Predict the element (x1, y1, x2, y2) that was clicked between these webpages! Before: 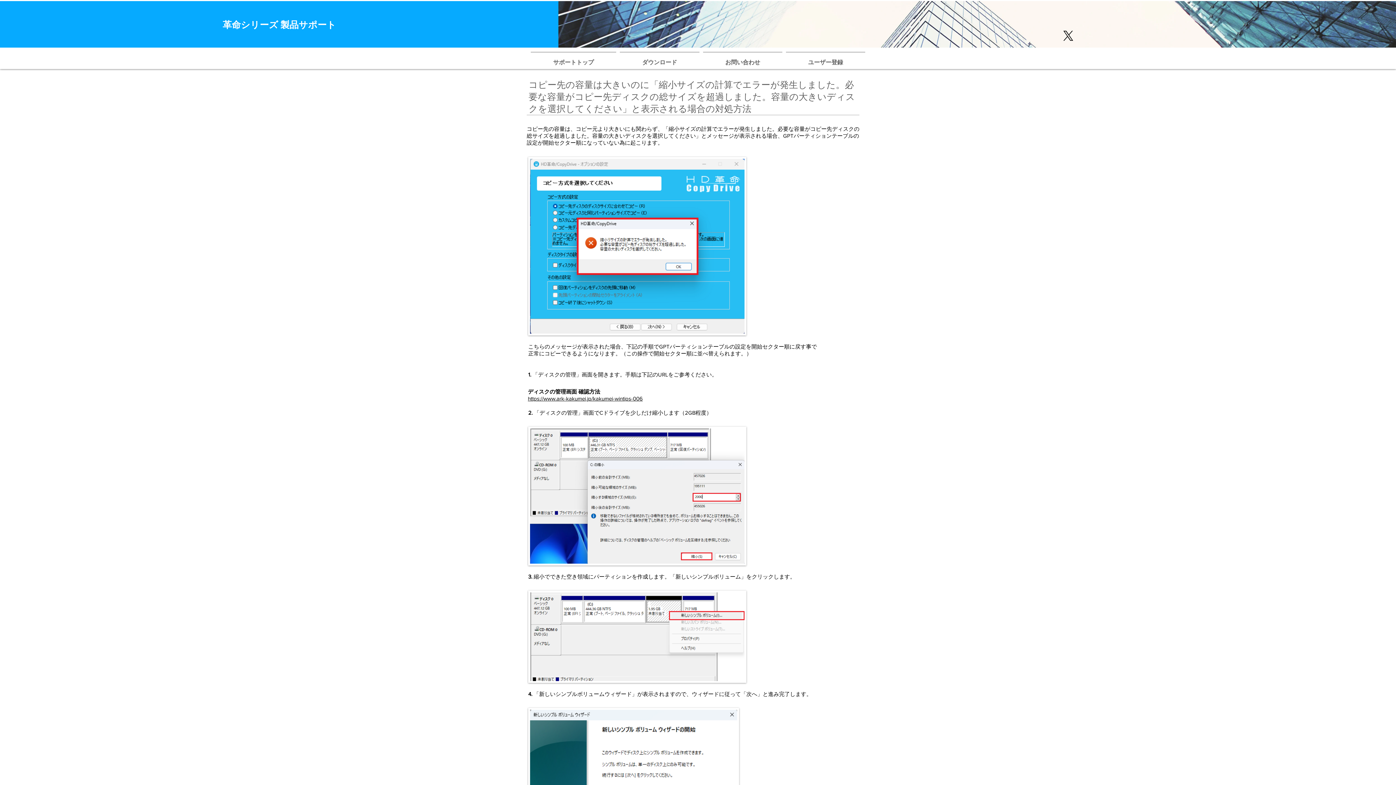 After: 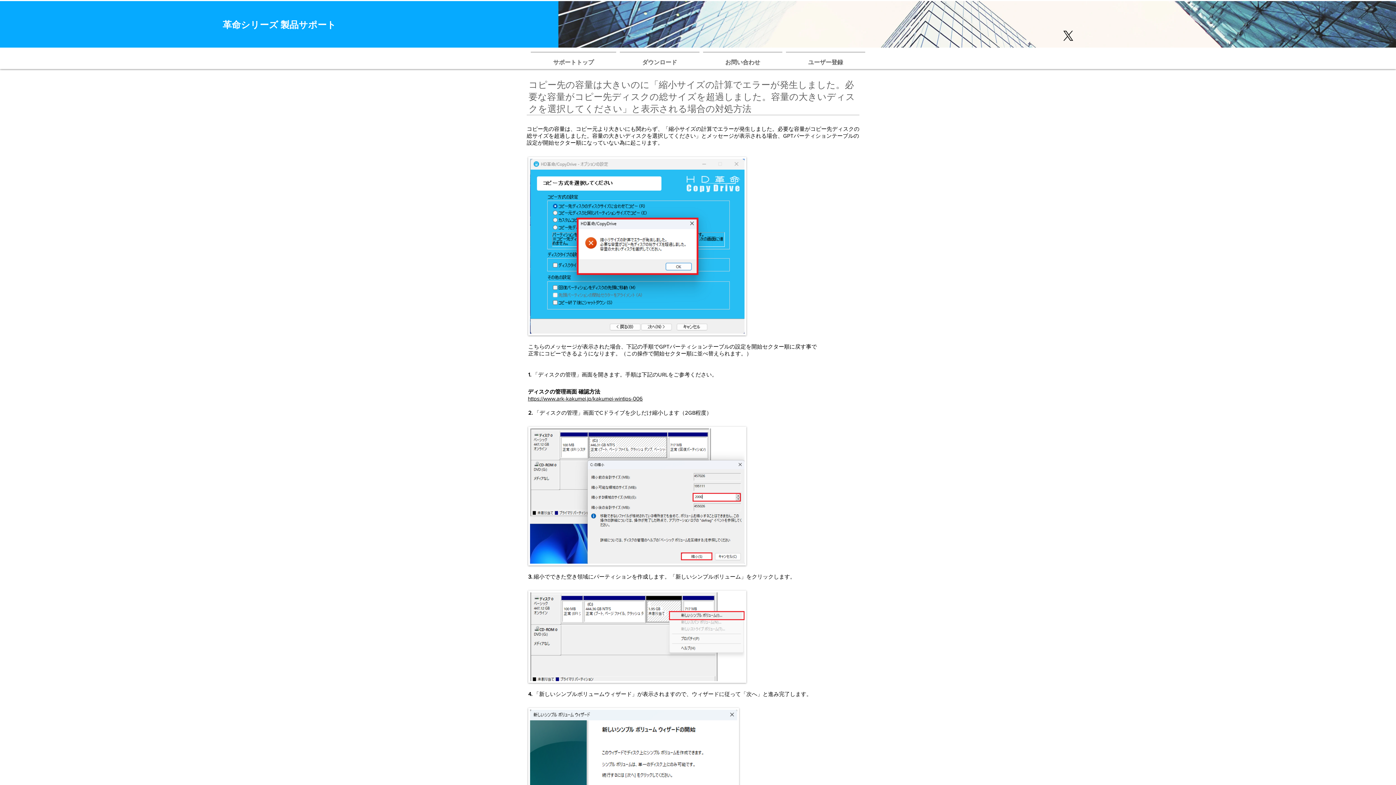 Action: bbox: (528, 388, 600, 394) label: ディスクの管理画面 確認方法